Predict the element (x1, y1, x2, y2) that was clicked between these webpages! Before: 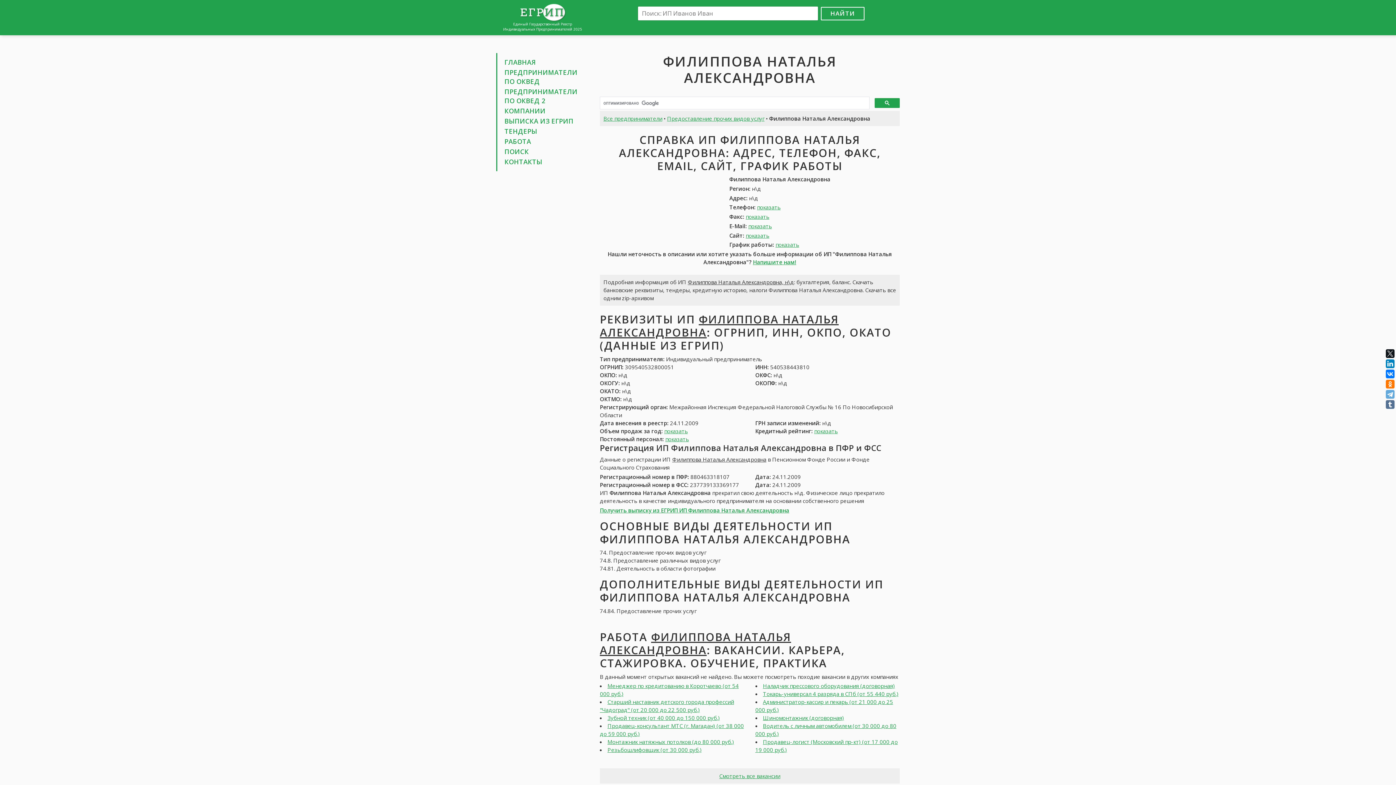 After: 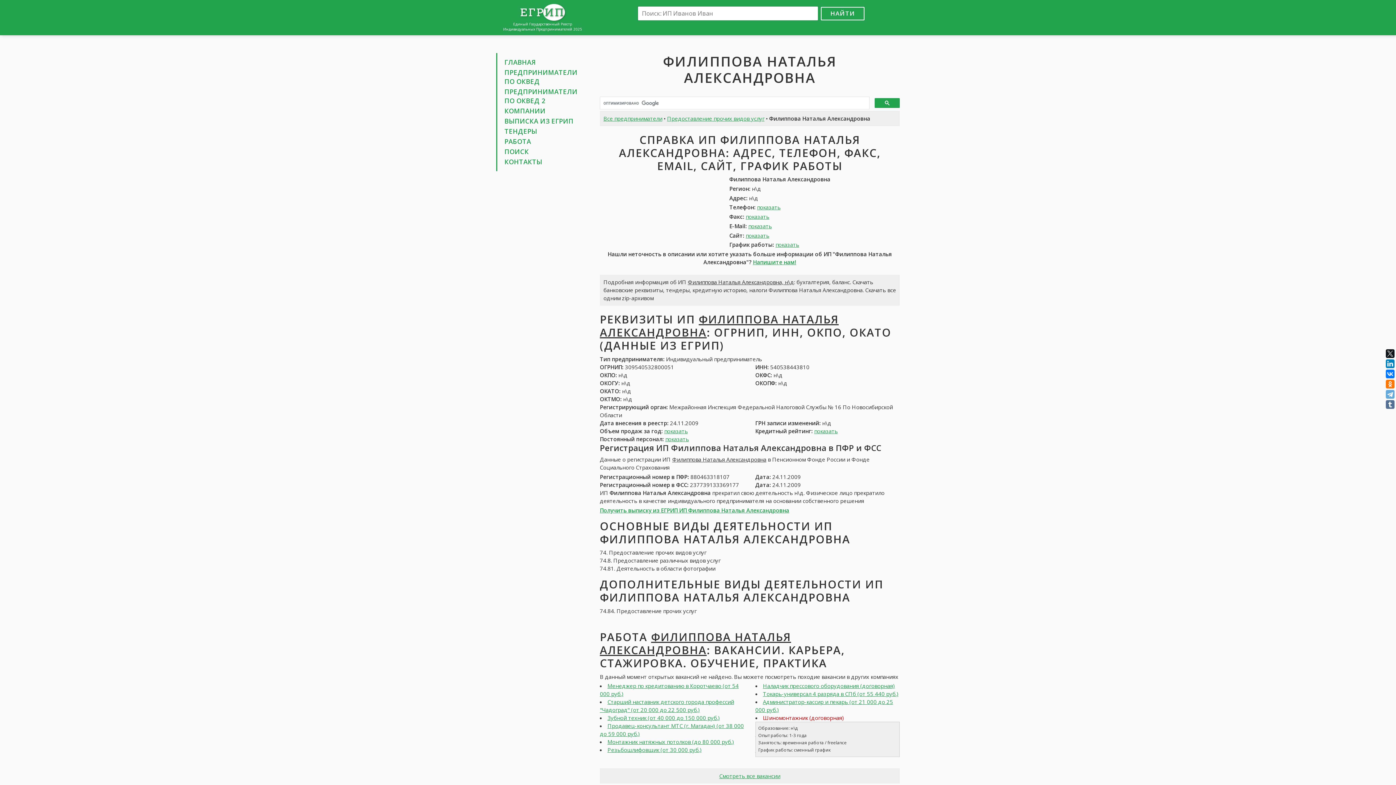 Action: label: Шиномонтажник (договорная) bbox: (763, 714, 844, 721)